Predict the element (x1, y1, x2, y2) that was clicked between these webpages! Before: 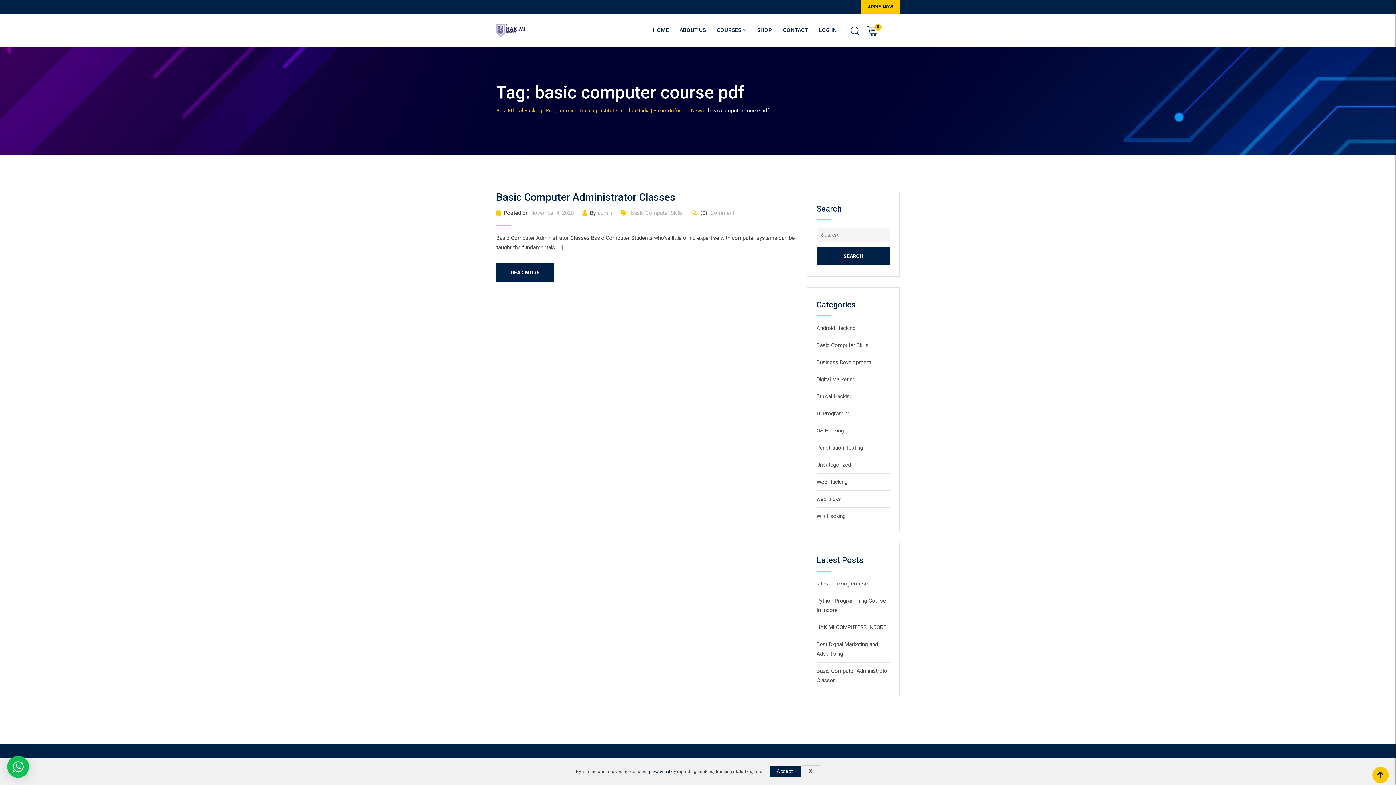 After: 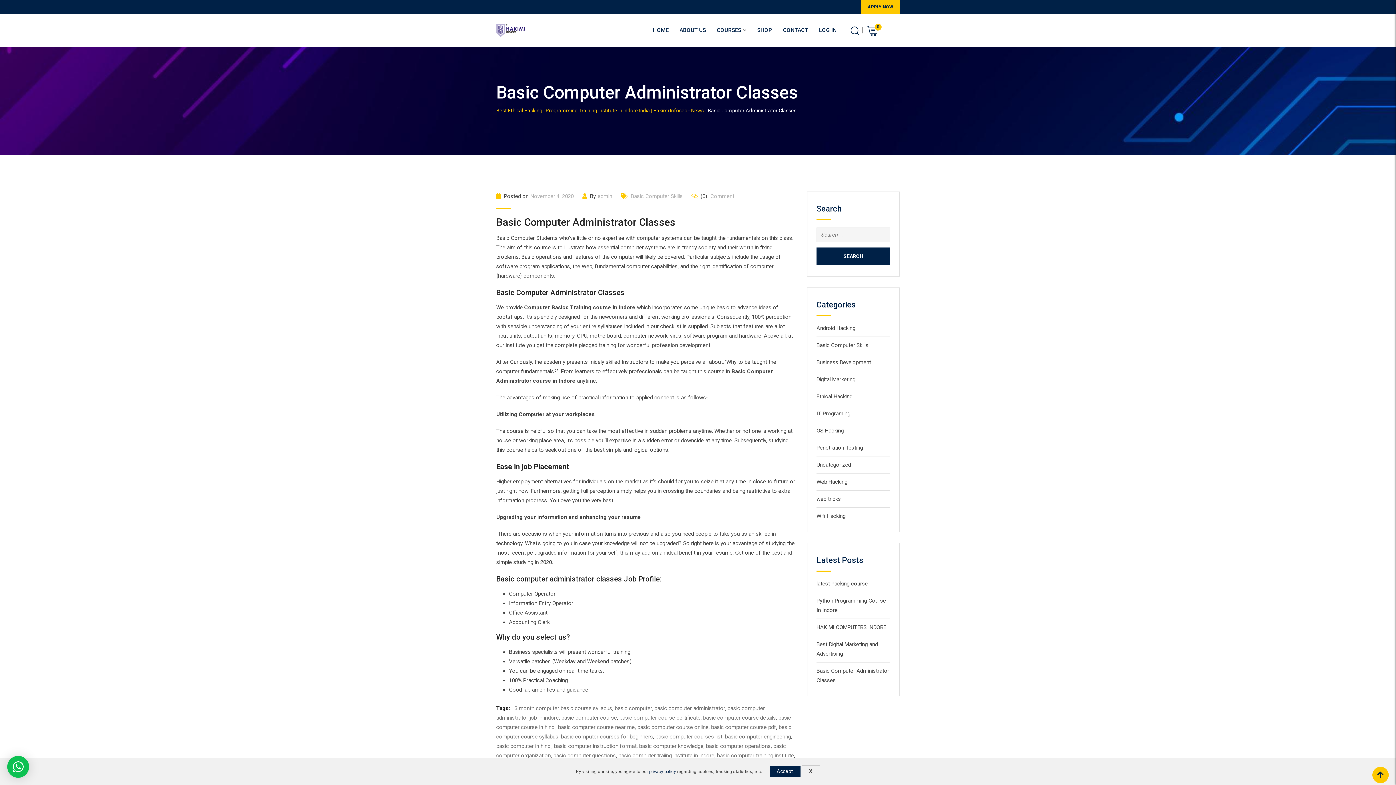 Action: label: Basic Computer Administrator Classes bbox: (496, 191, 675, 203)